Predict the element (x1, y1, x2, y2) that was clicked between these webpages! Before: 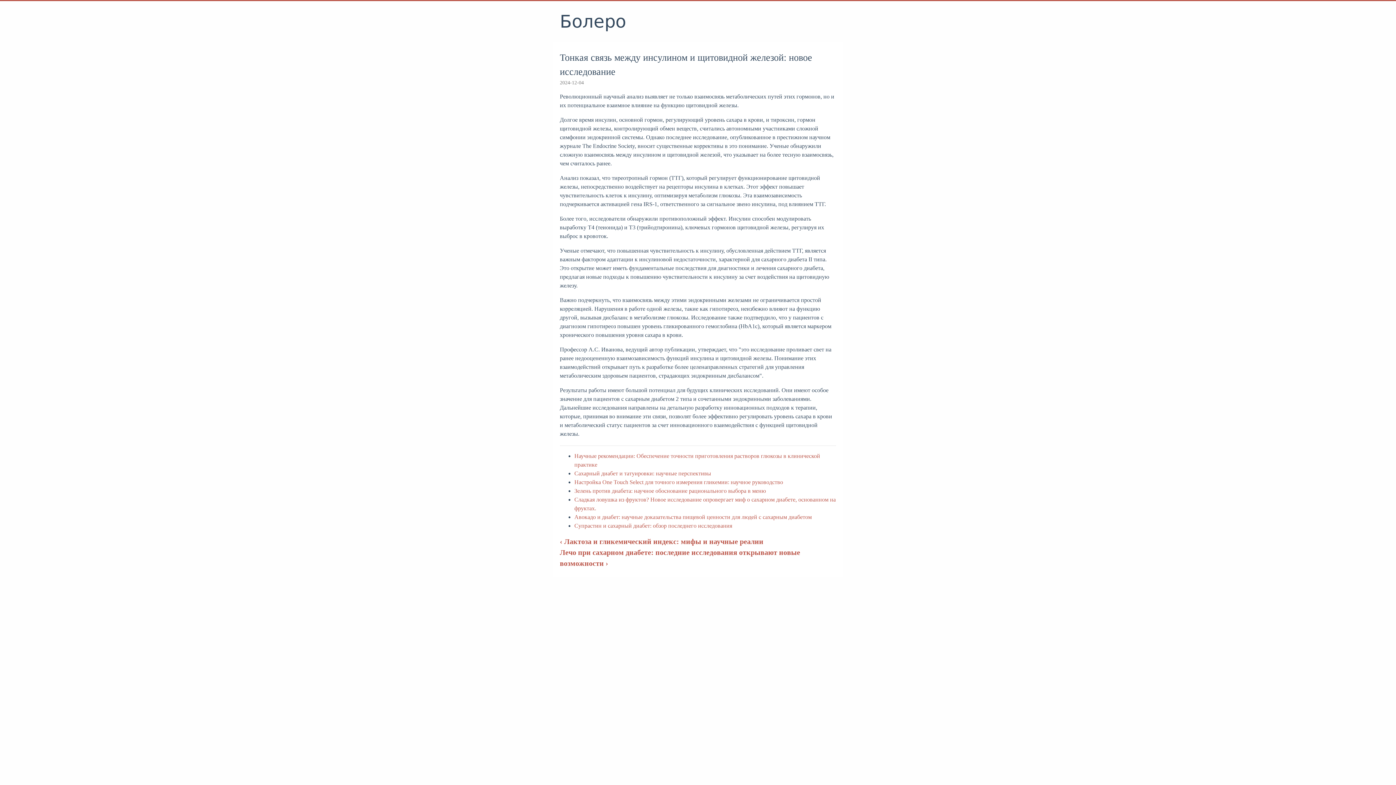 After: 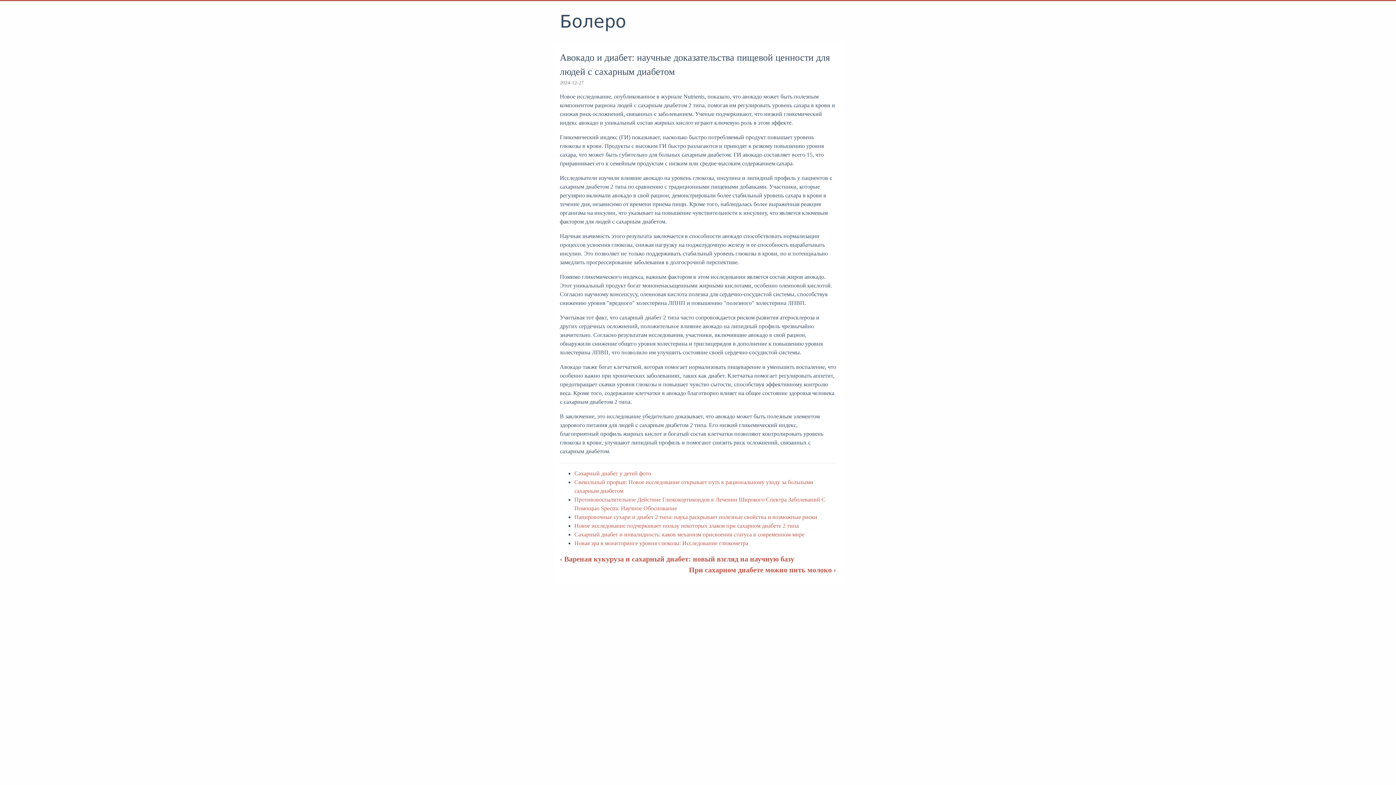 Action: bbox: (574, 514, 812, 520) label: Авокадо и диабет: научные доказательства пищевой ценности для людей с сахарным диабетом